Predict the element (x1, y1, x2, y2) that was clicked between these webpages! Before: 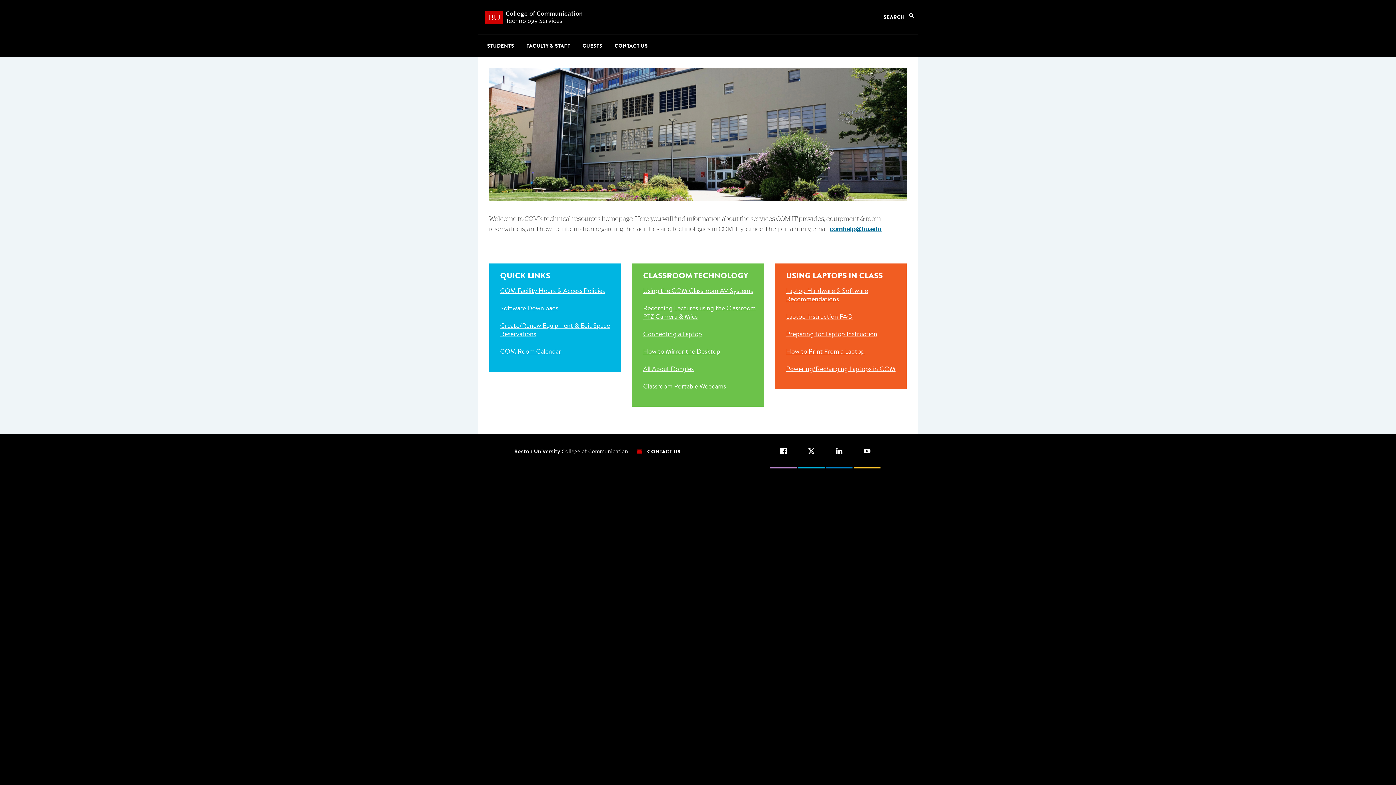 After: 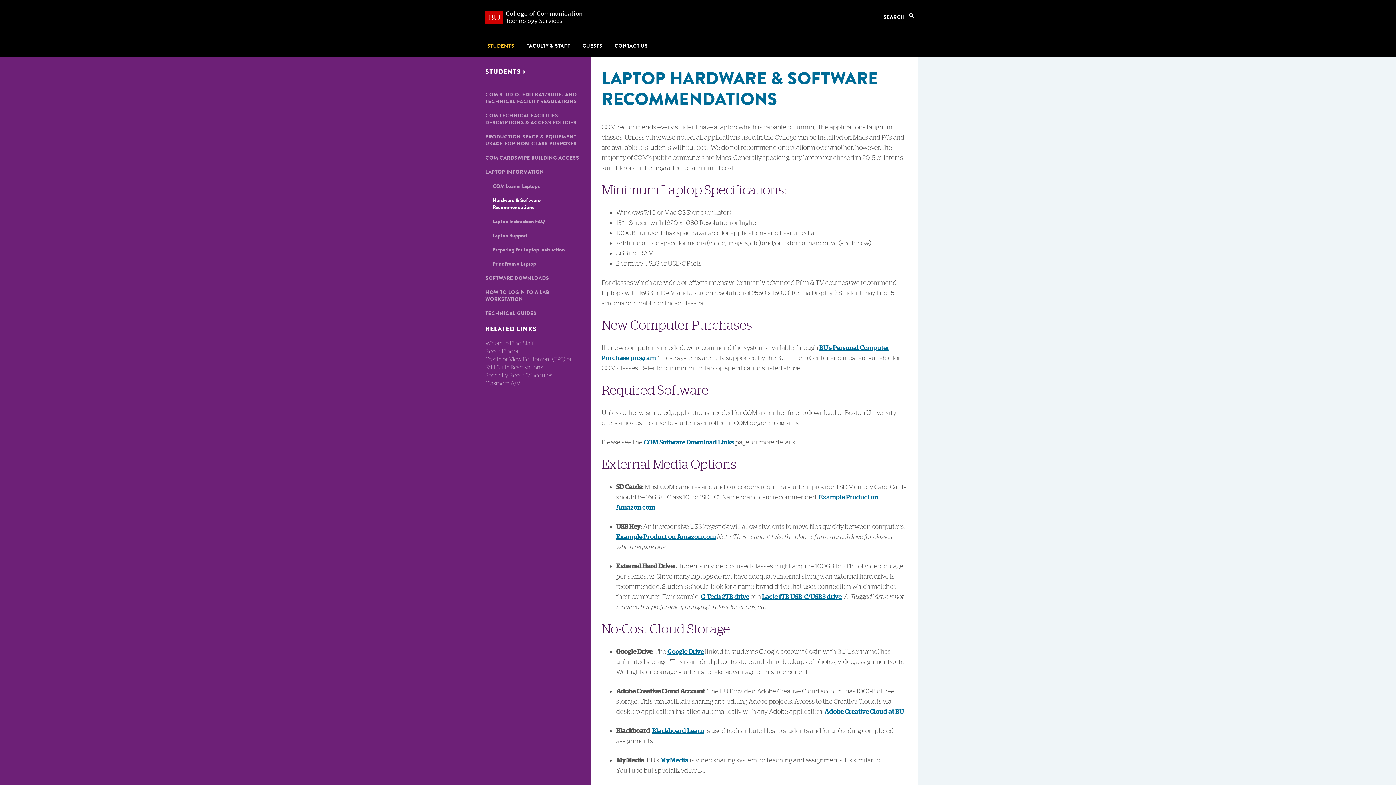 Action: label: Laptop Hardware & Software Recommendations bbox: (786, 286, 868, 303)